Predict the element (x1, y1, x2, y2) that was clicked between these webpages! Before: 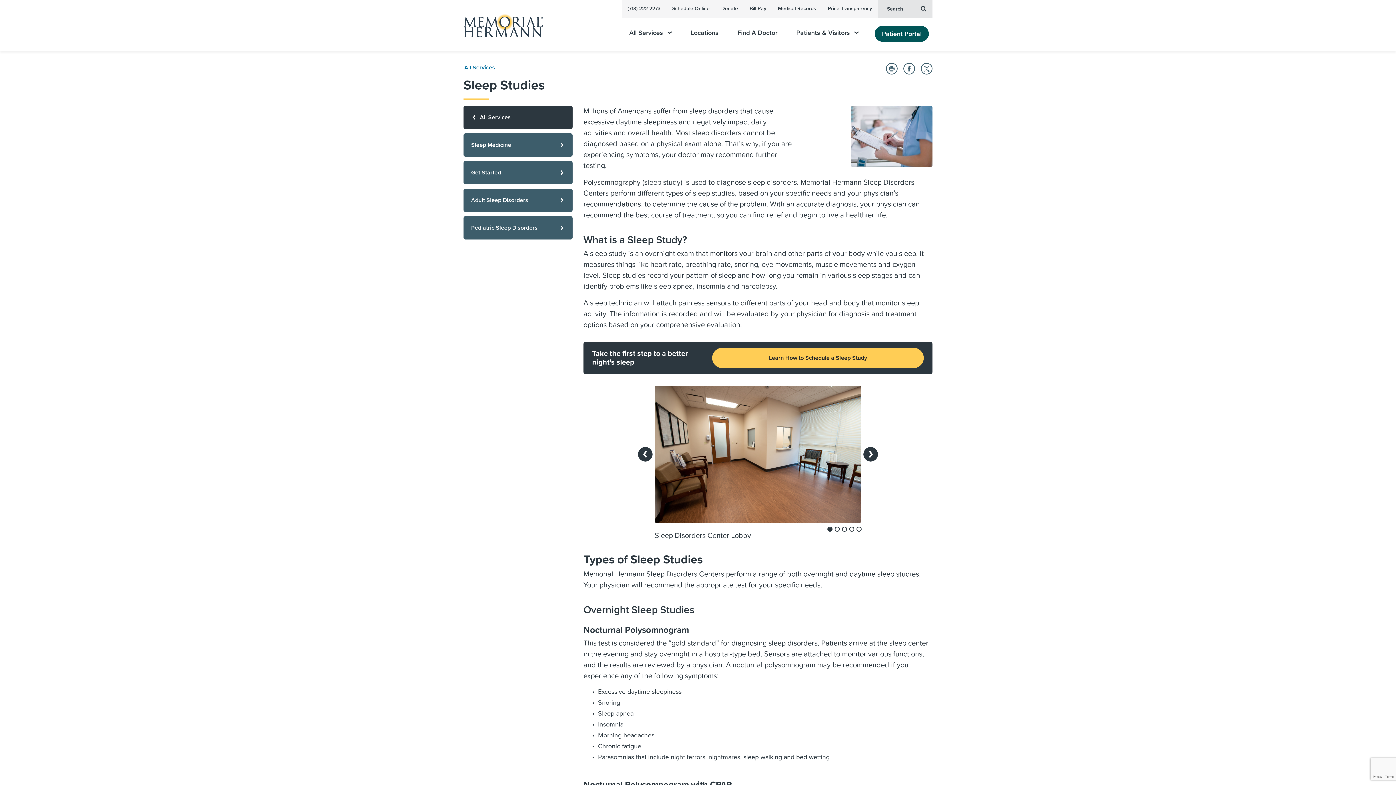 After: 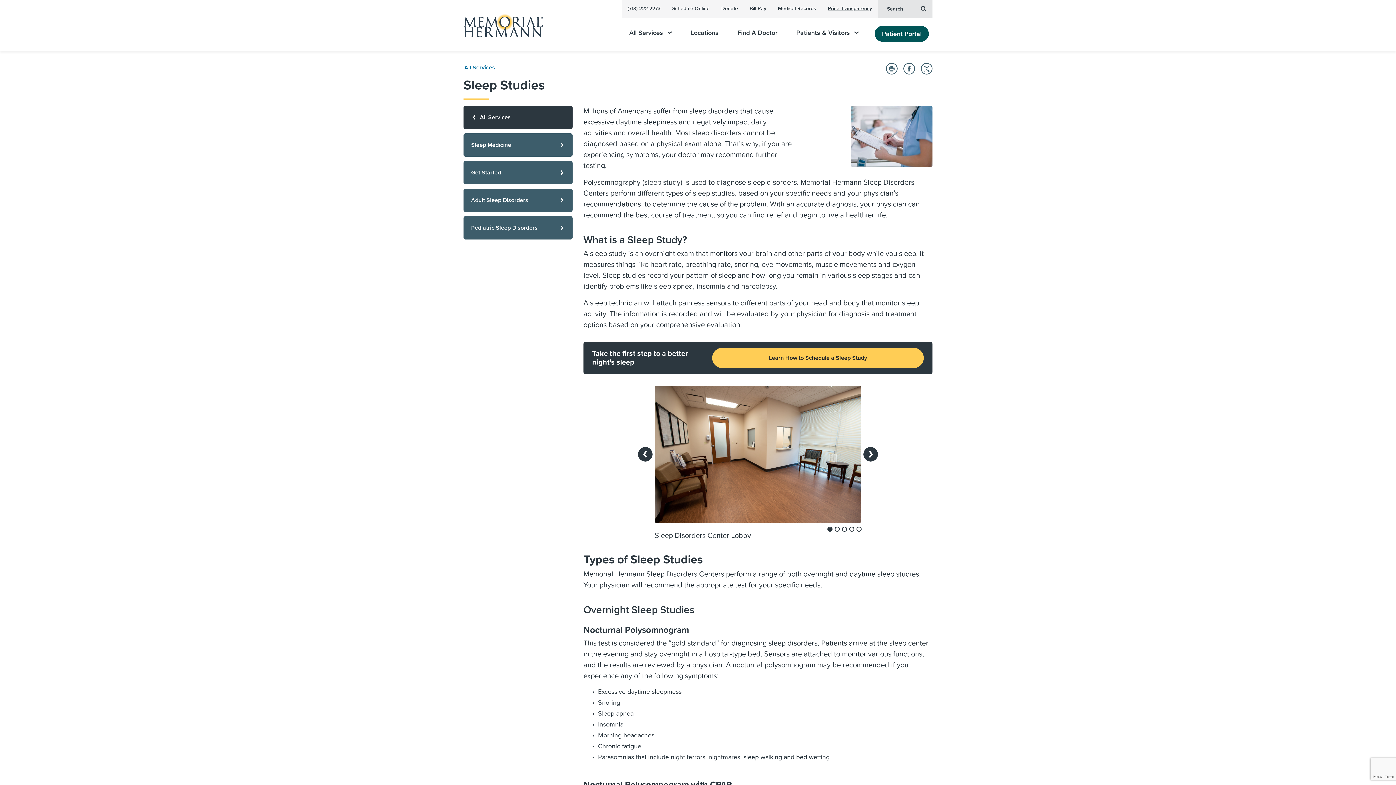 Action: label: Price Transparency bbox: (828, 5, 872, 11)